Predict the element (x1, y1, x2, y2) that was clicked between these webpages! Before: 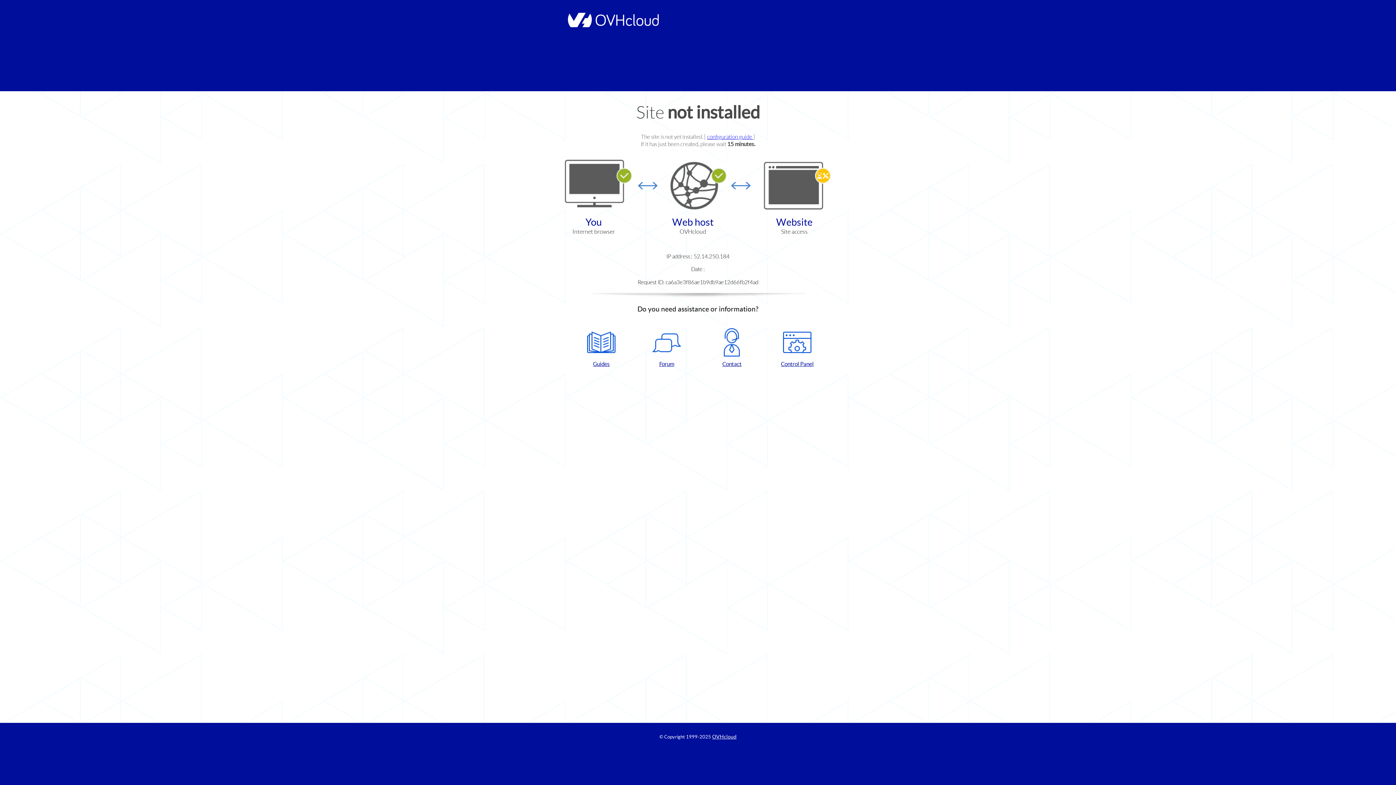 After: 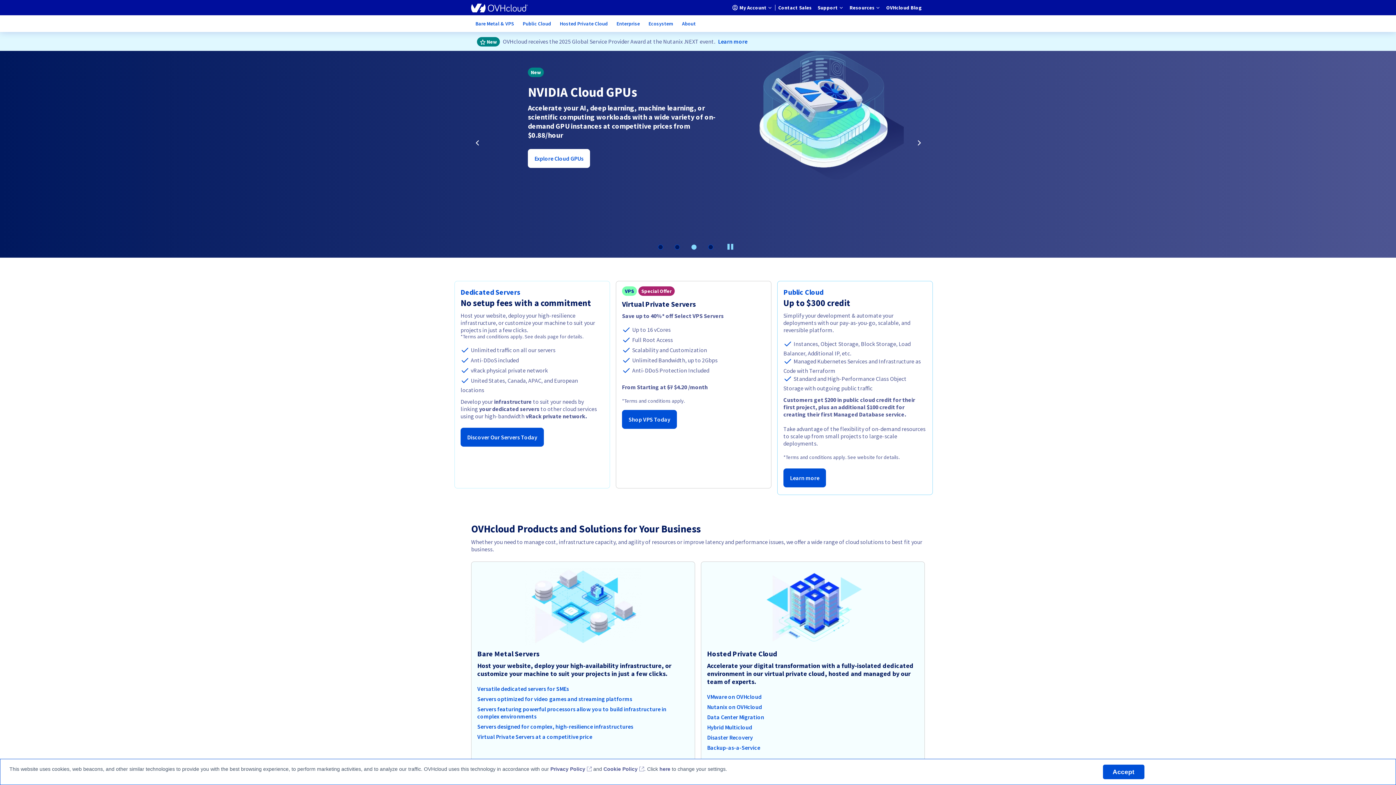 Action: bbox: (712, 734, 736, 740) label: OVHcloud